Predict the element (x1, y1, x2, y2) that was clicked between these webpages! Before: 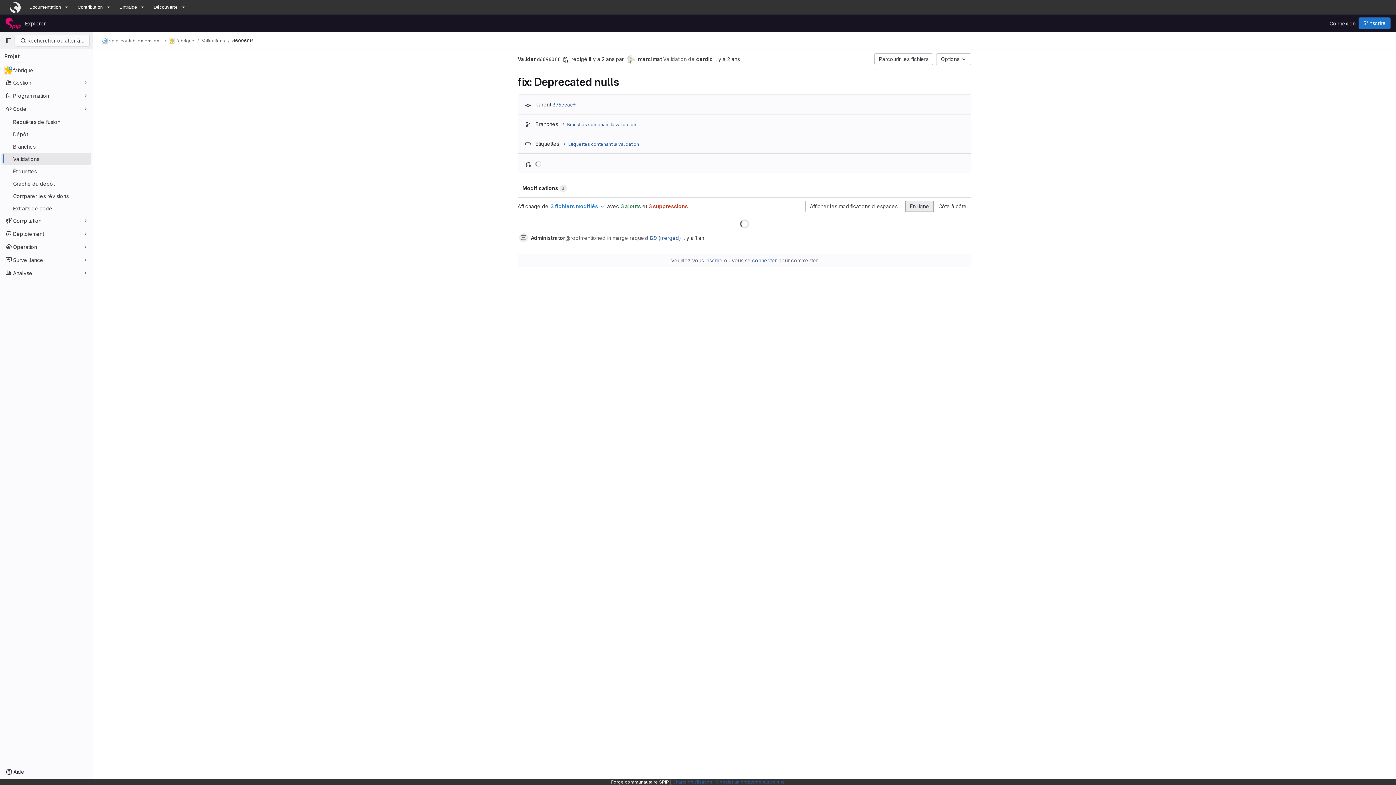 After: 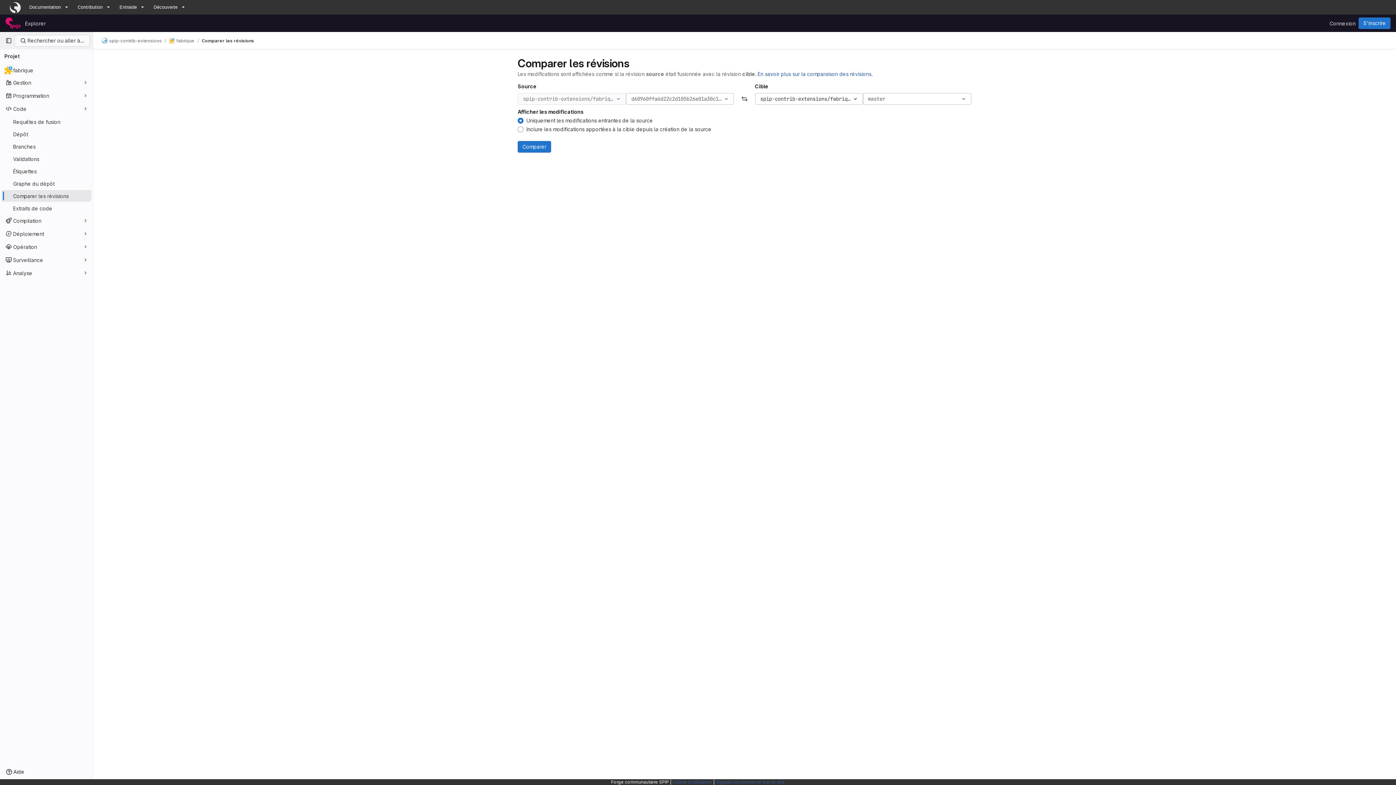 Action: label: Comparer les révisions bbox: (1, 190, 91, 201)